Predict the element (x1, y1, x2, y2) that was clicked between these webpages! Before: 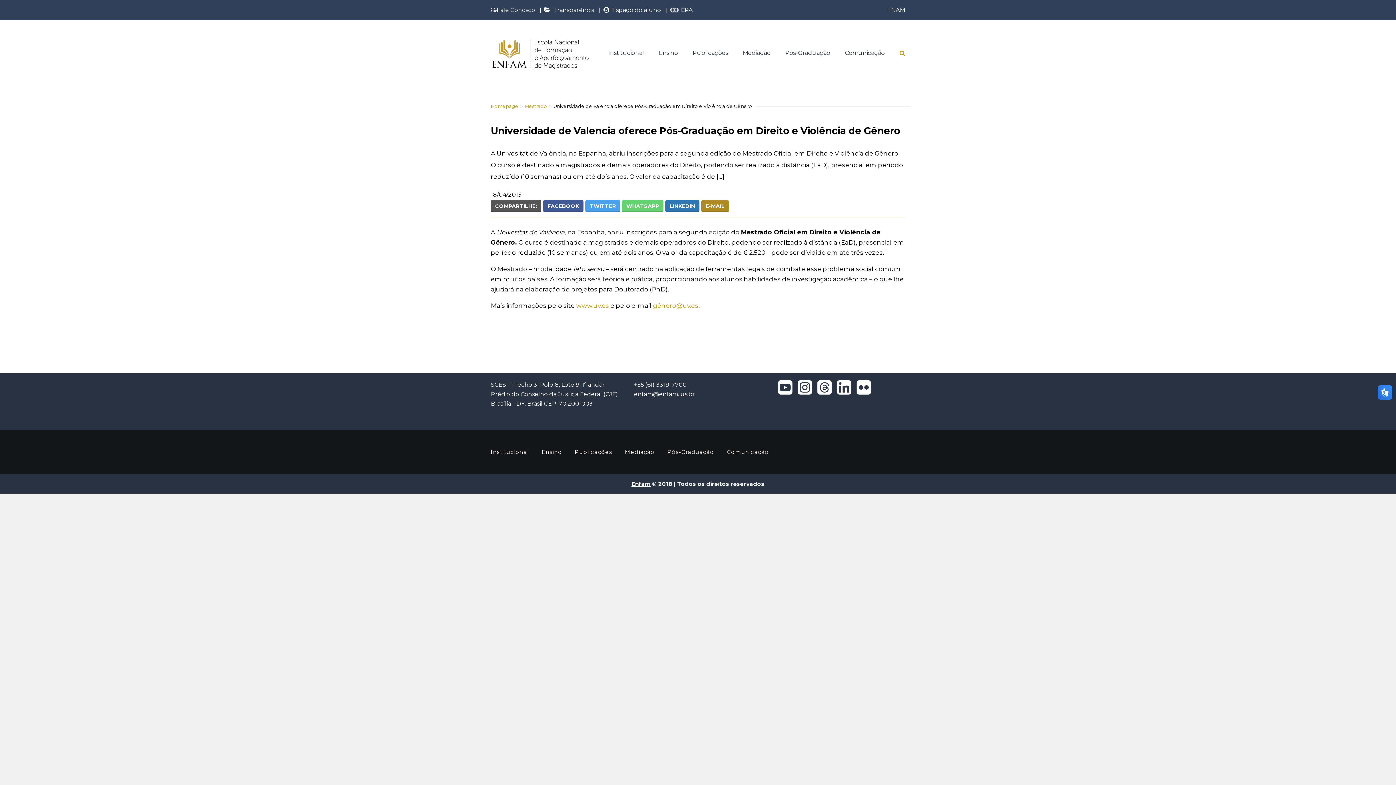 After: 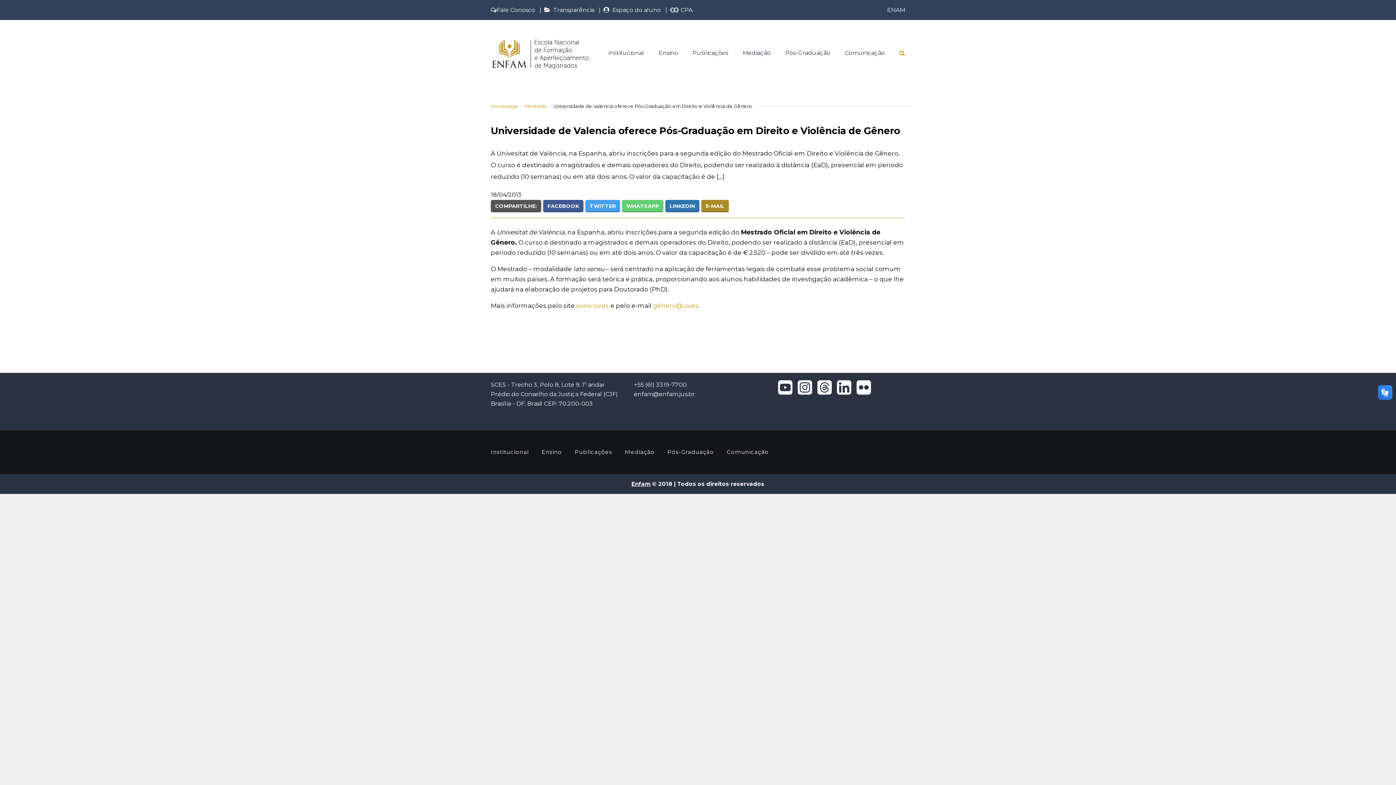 Action: label:   bbox: (774, 384, 794, 389)